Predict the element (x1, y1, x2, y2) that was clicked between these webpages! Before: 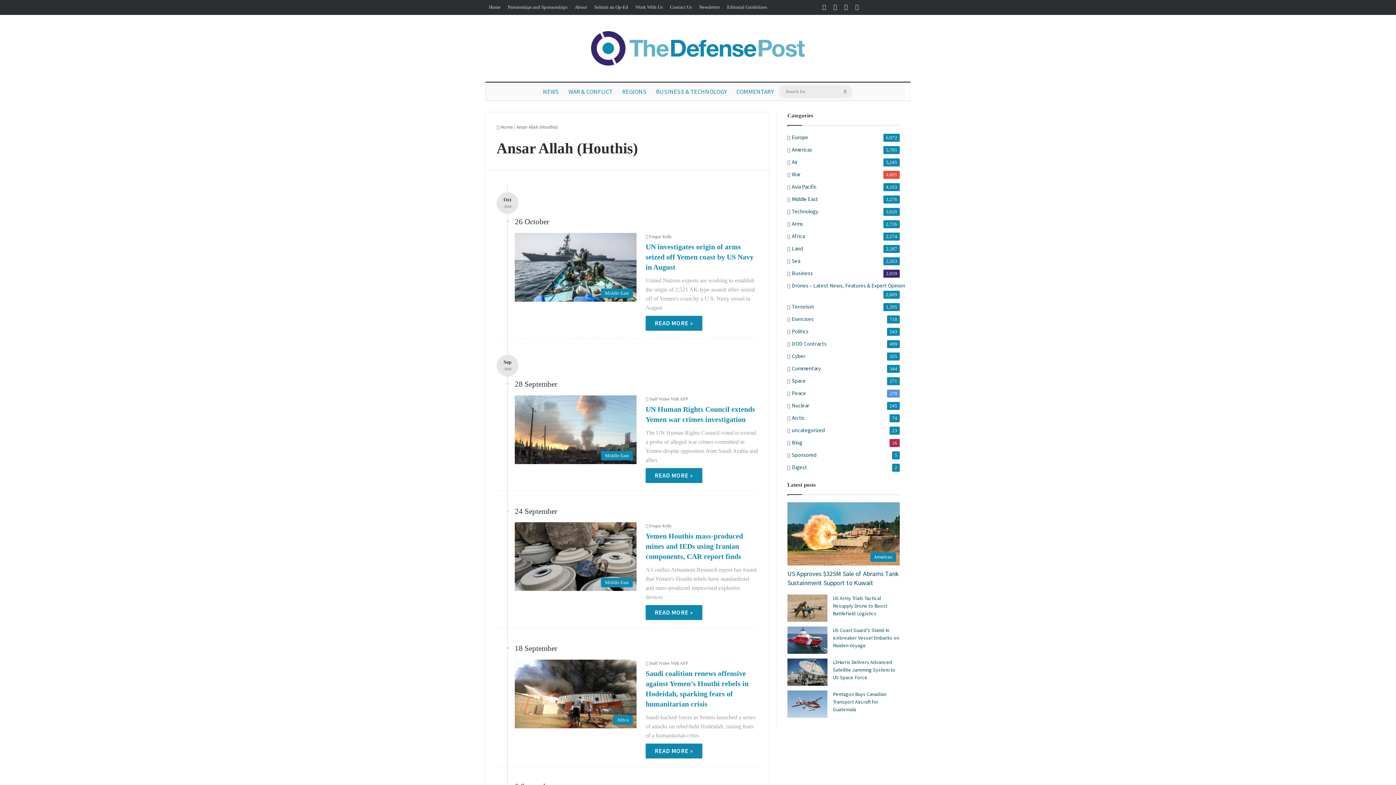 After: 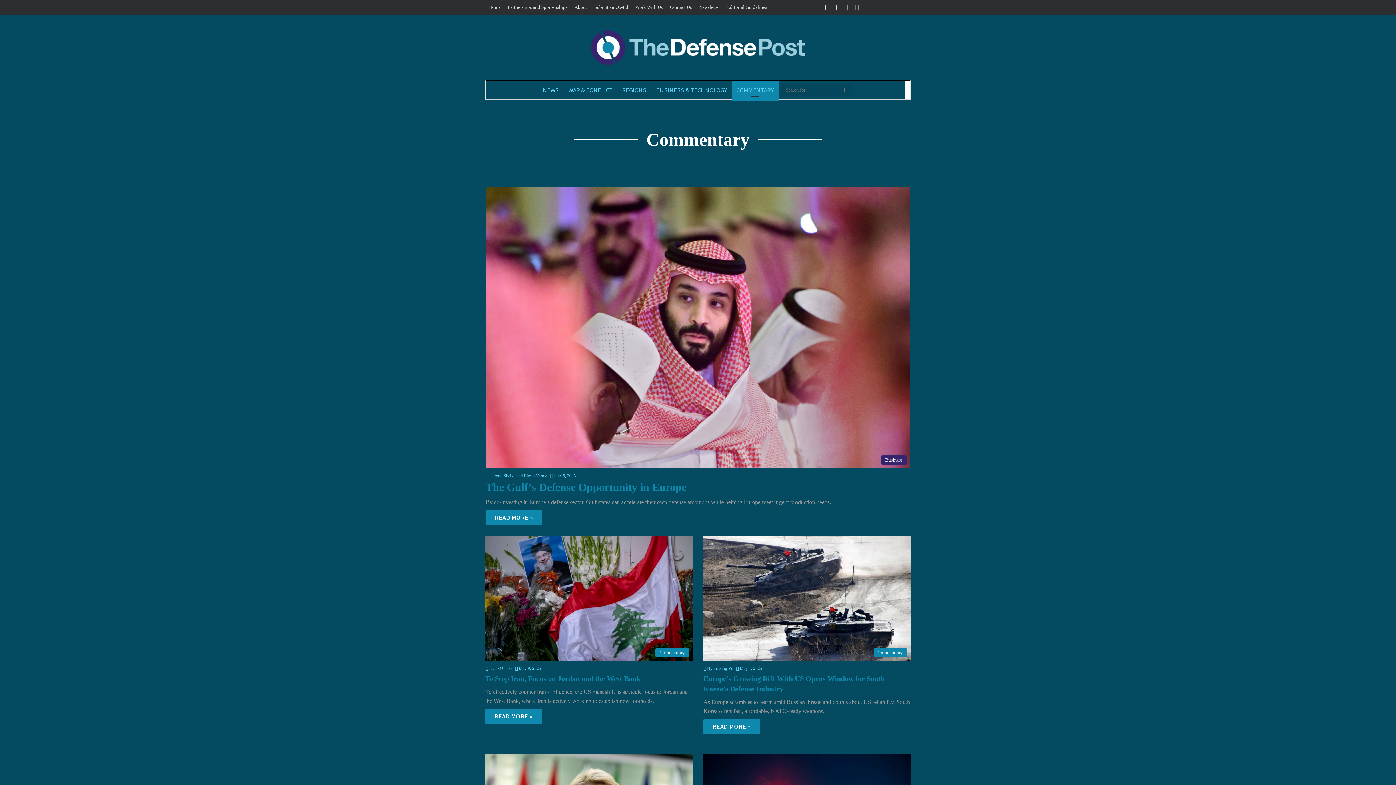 Action: label: COMMENTARY bbox: (731, 82, 778, 100)